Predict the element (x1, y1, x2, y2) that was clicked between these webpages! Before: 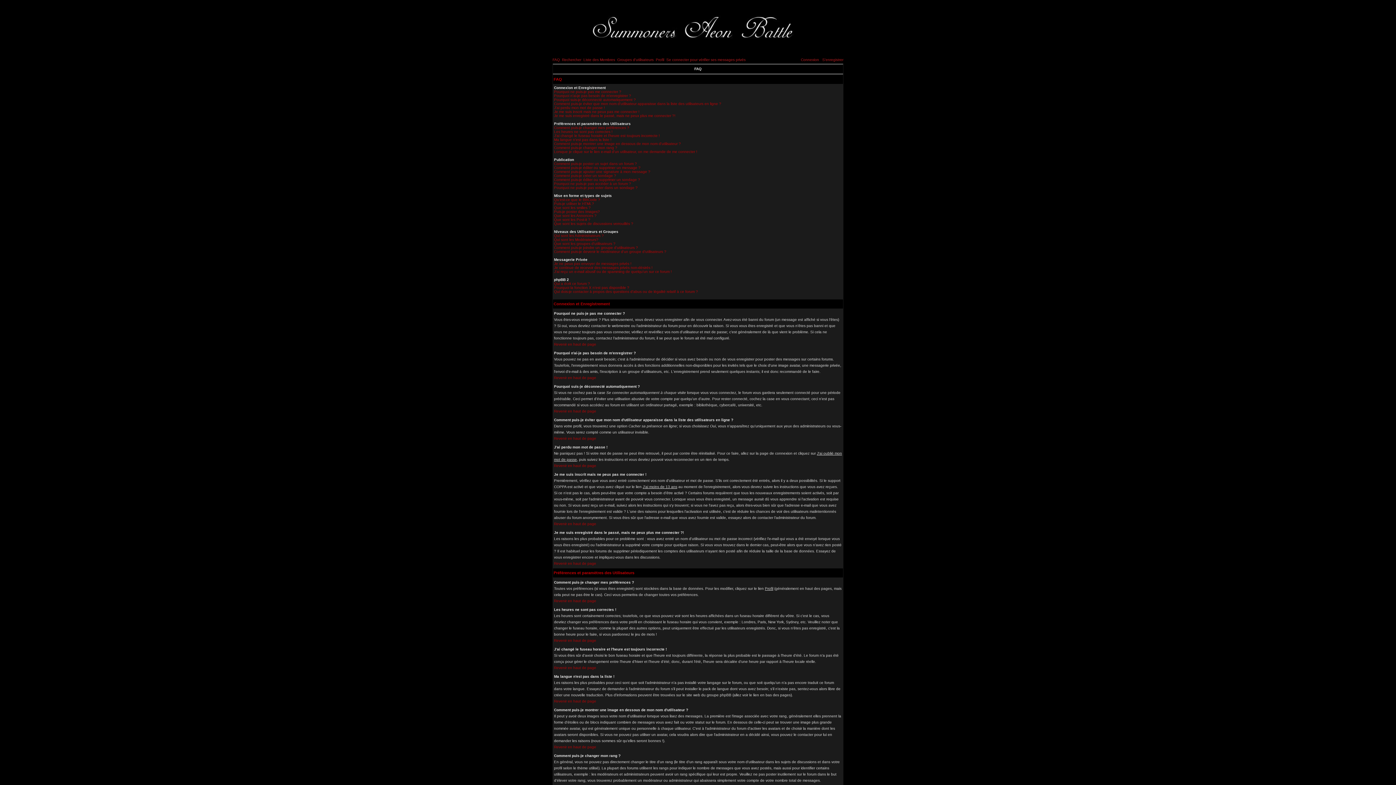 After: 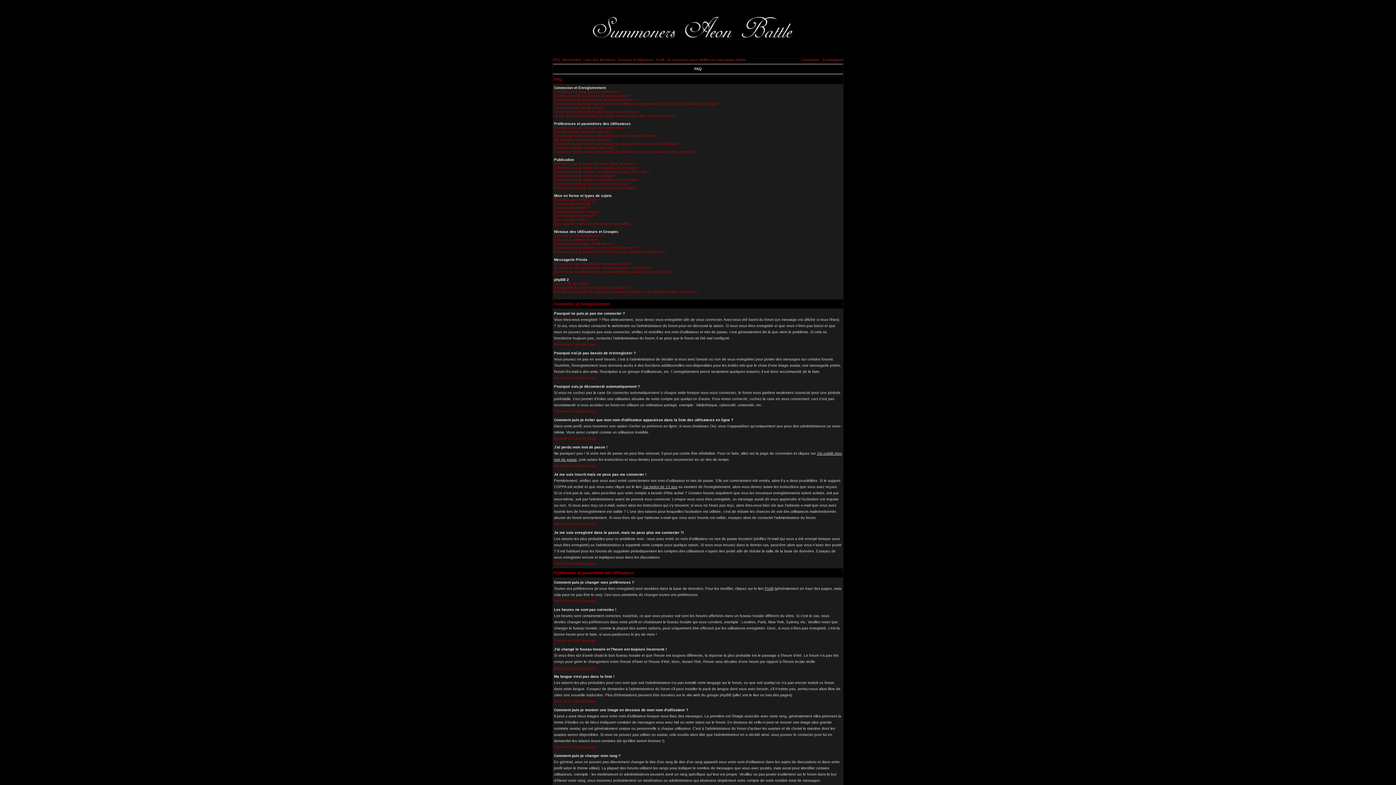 Action: label: Revenir en haut de page bbox: (554, 666, 596, 670)